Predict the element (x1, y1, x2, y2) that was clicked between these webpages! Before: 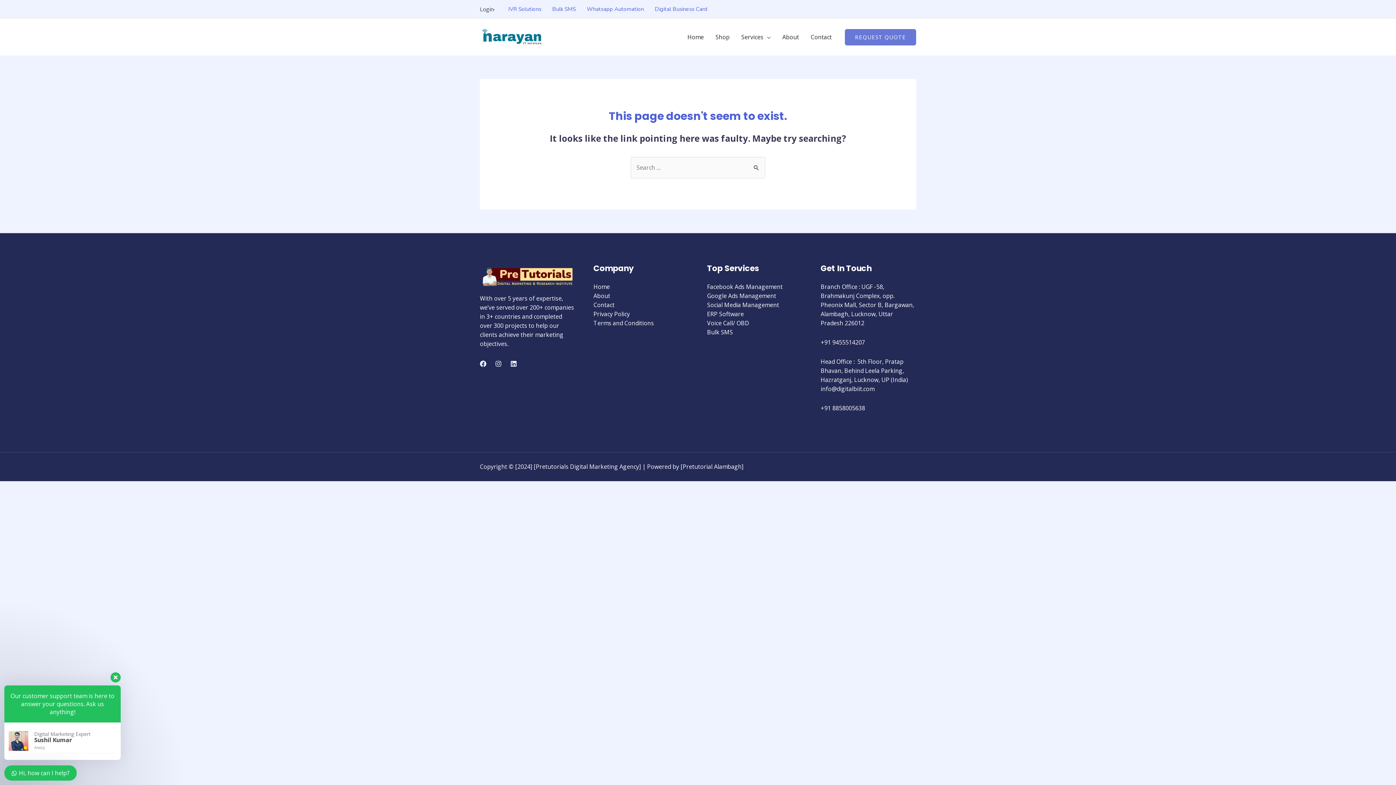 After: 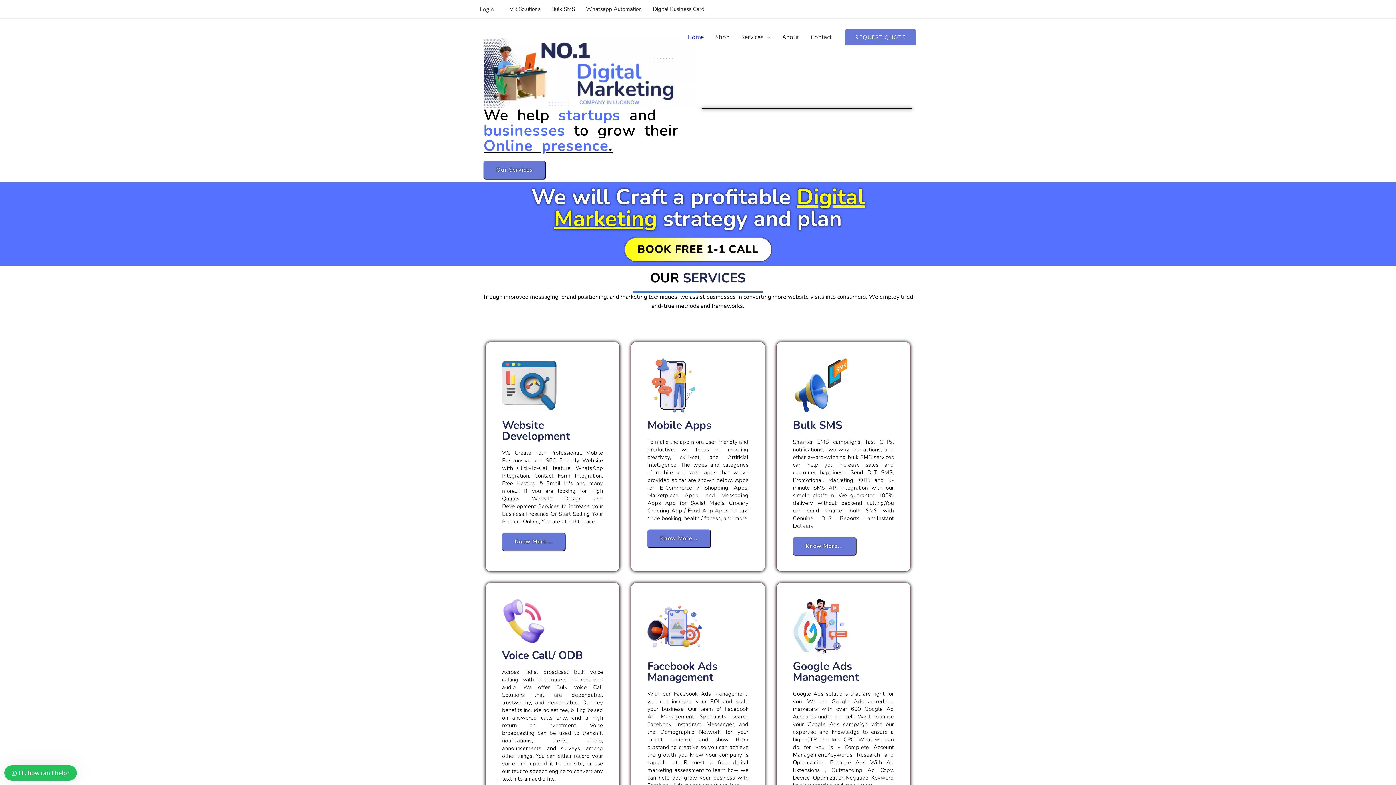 Action: bbox: (480, 32, 545, 40)